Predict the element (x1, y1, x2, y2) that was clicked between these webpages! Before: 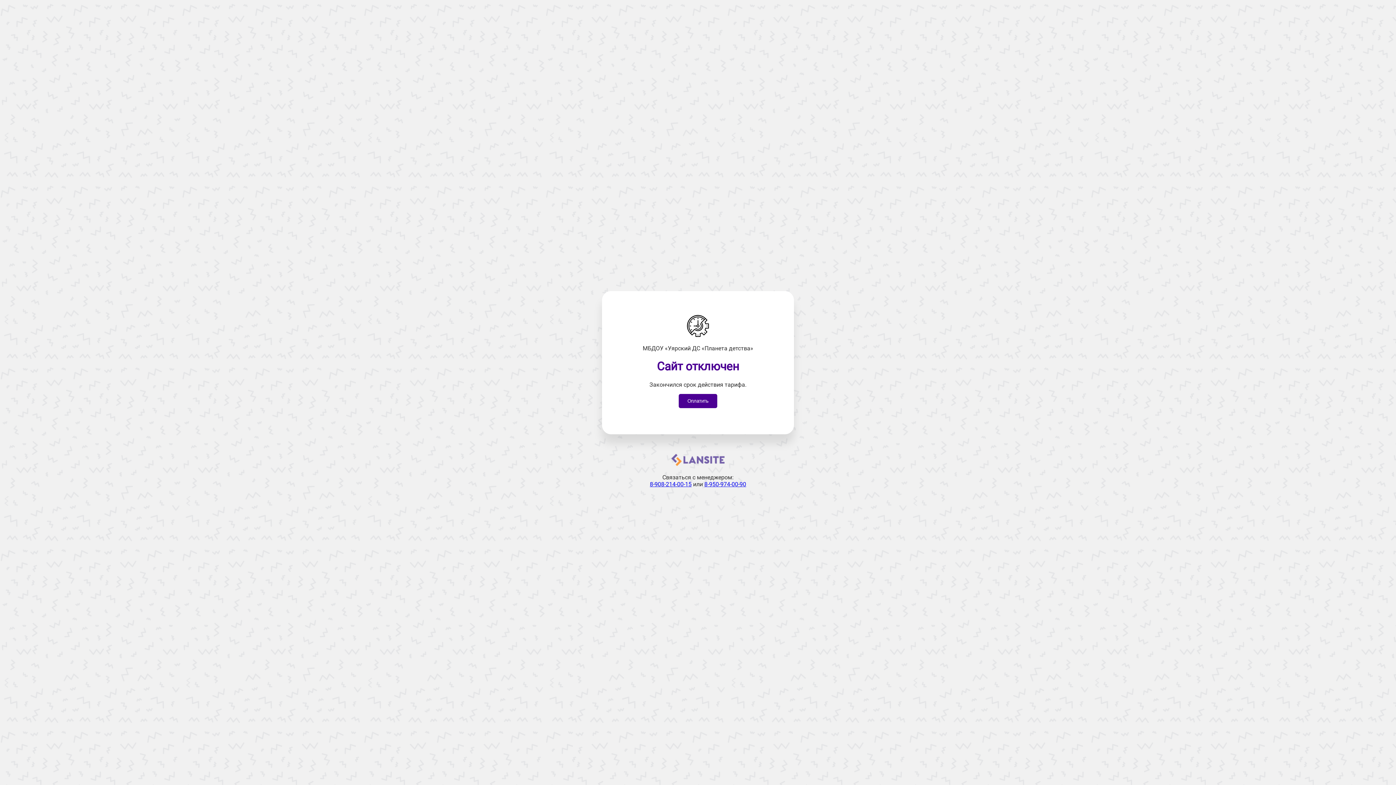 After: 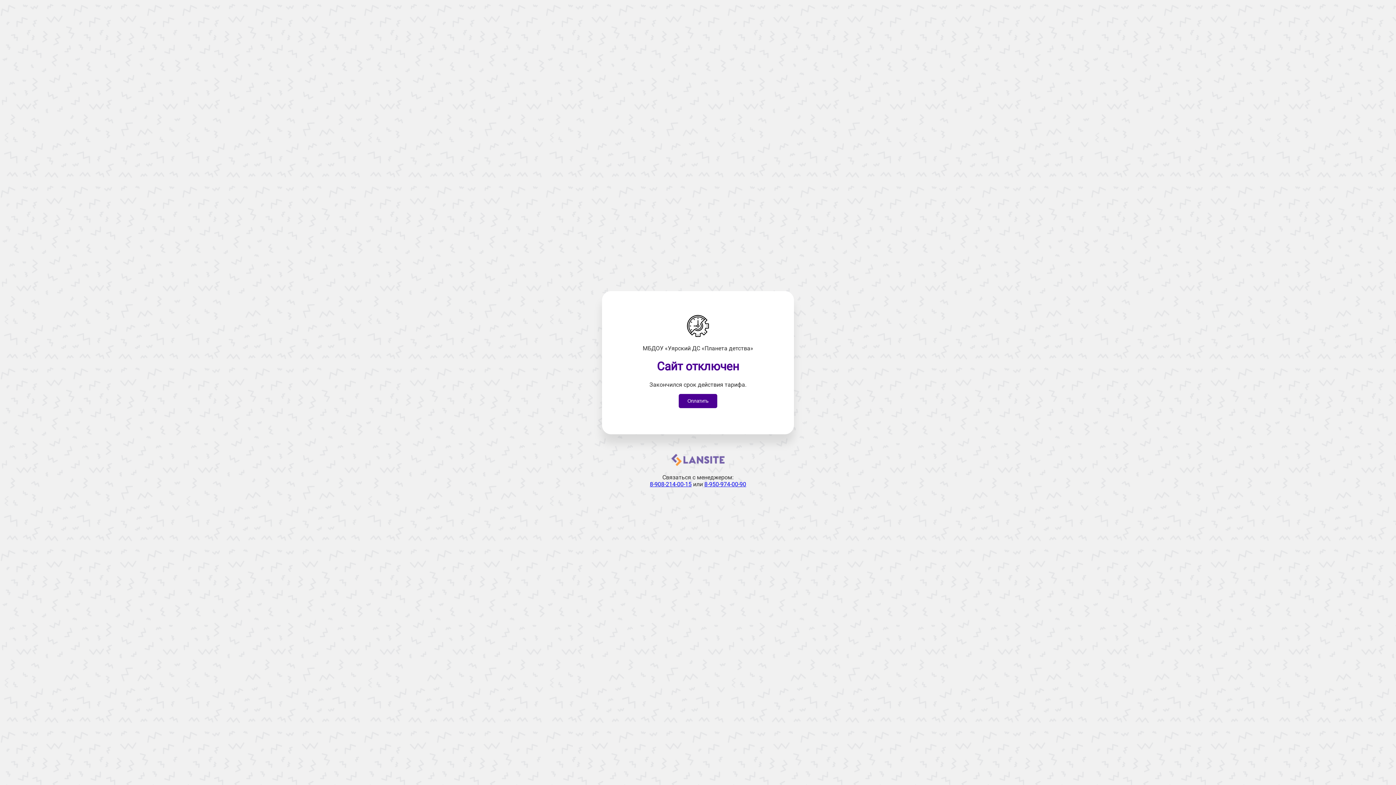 Action: label: 8-950-974-00-90 bbox: (704, 481, 746, 487)